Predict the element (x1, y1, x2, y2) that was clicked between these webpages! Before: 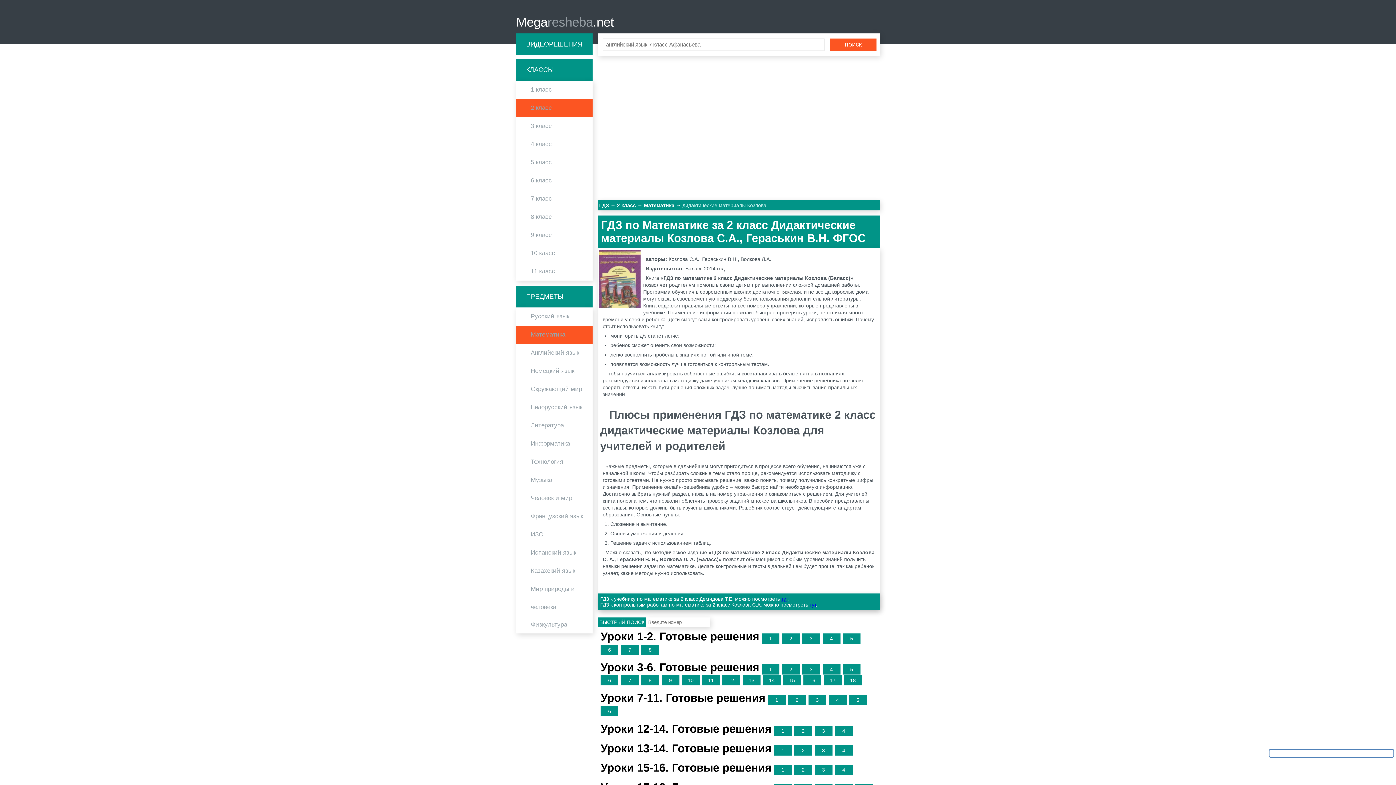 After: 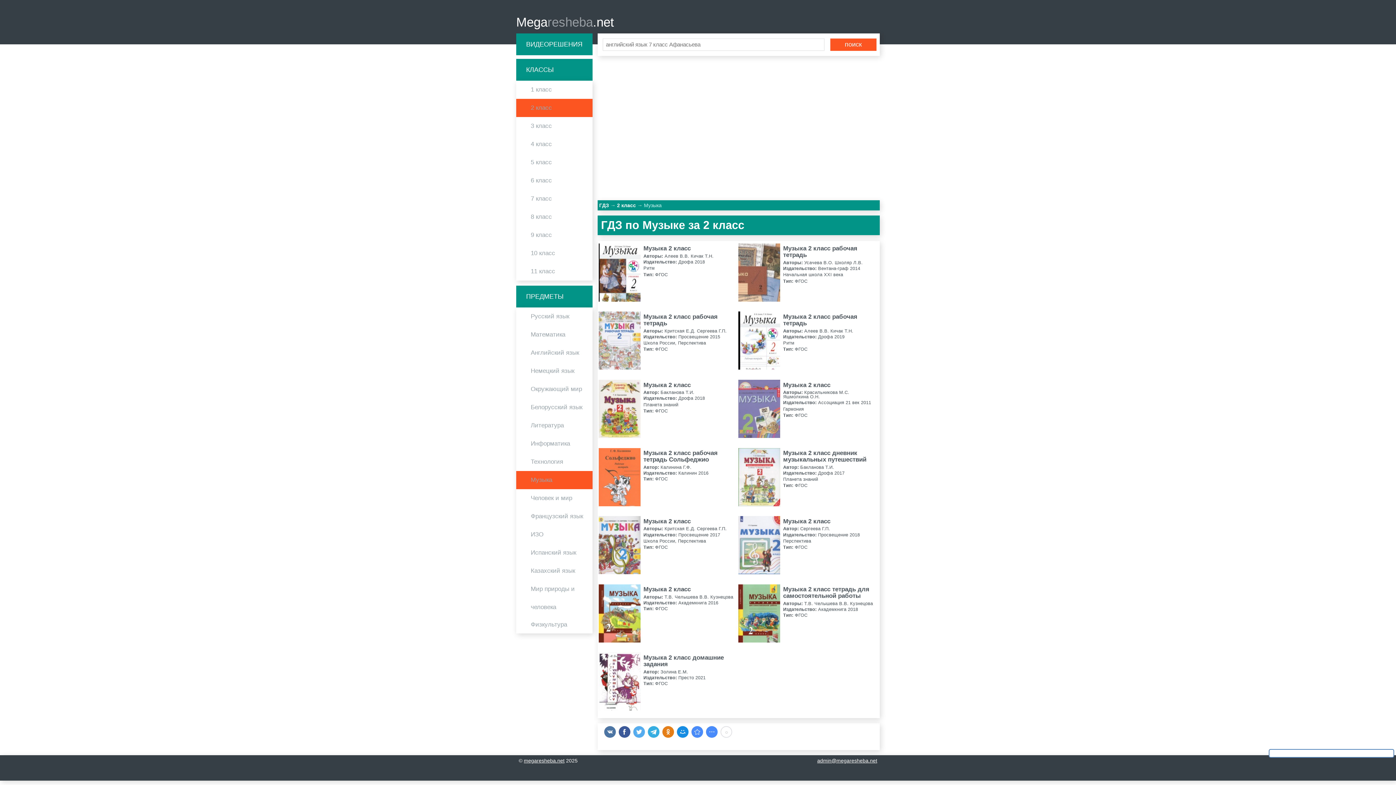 Action: bbox: (516, 471, 592, 489) label: Музыка